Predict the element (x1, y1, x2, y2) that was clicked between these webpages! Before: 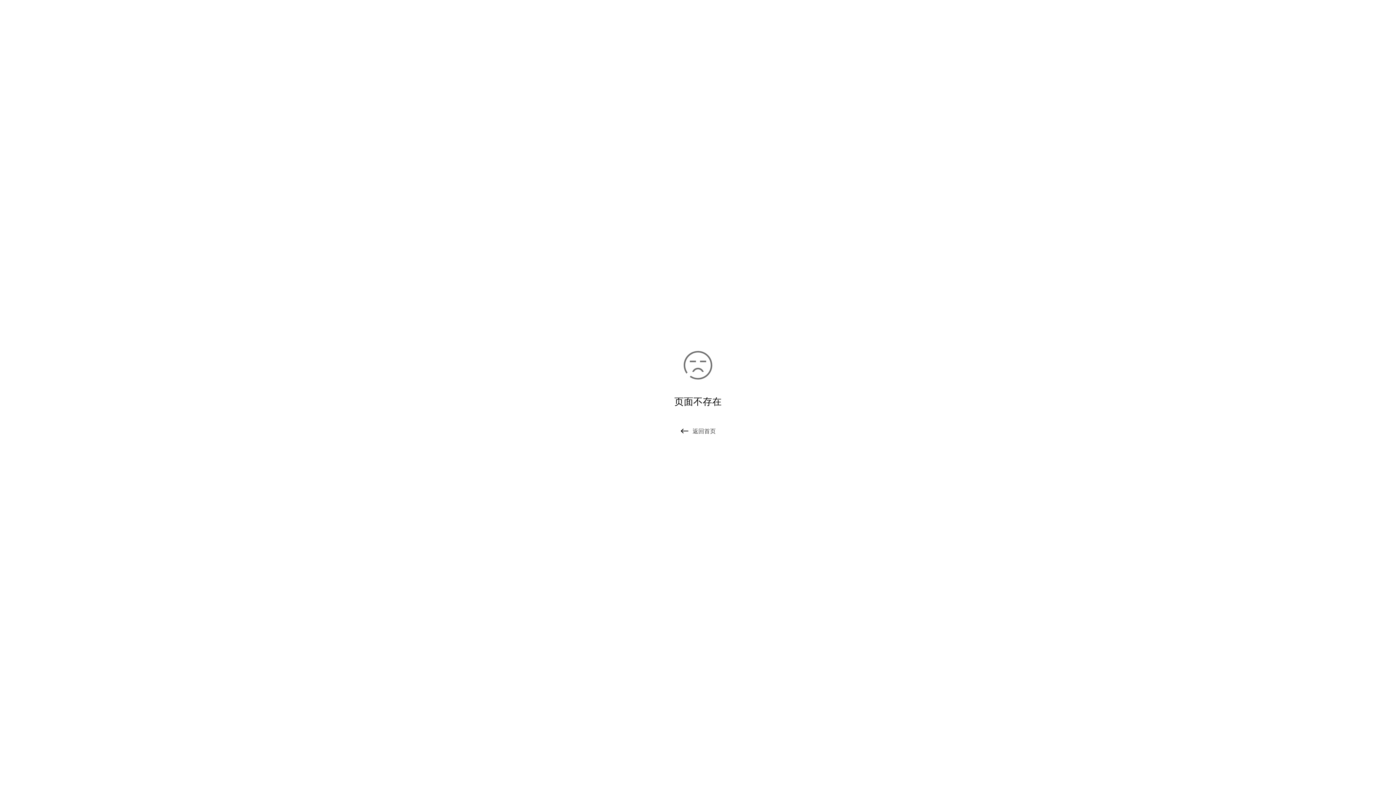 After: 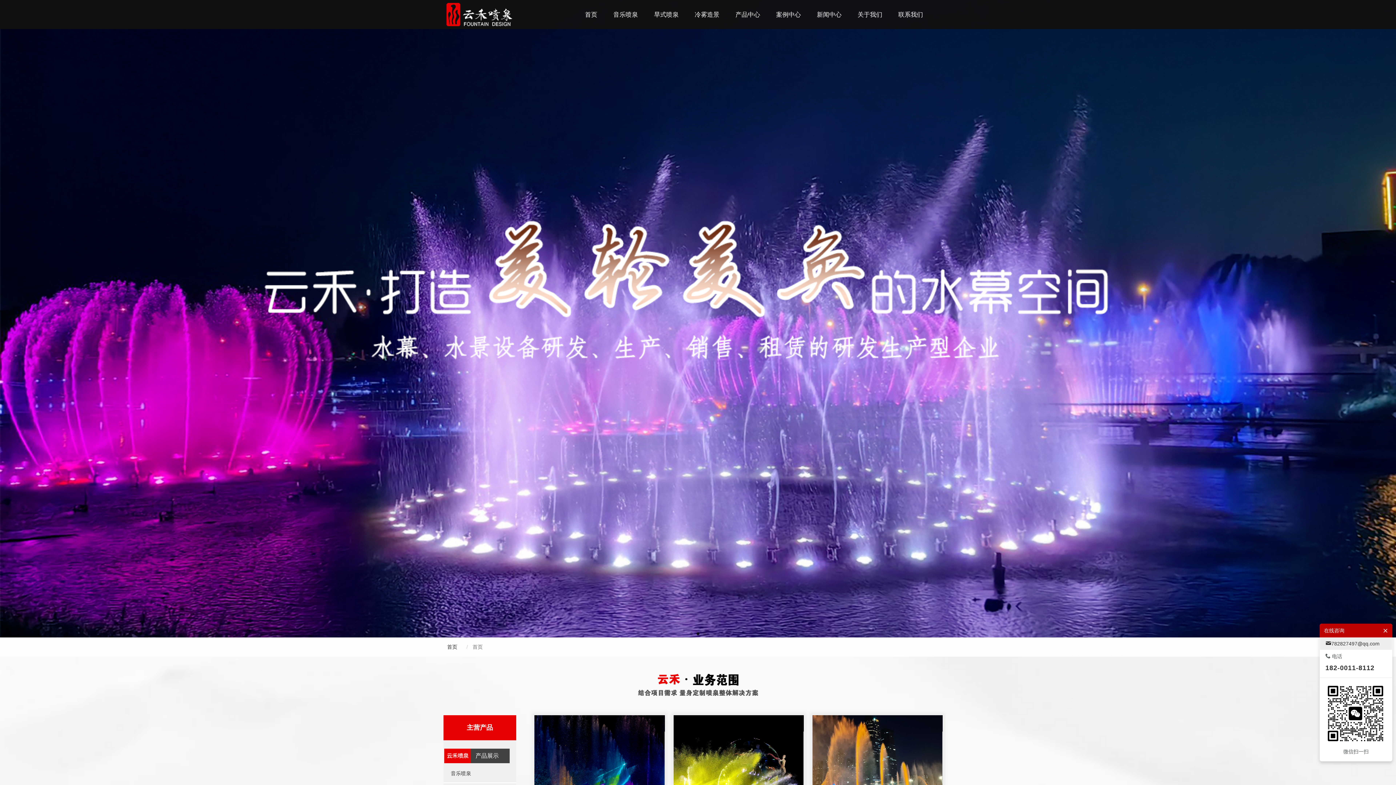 Action: label: 返回首页 bbox: (680, 427, 716, 436)